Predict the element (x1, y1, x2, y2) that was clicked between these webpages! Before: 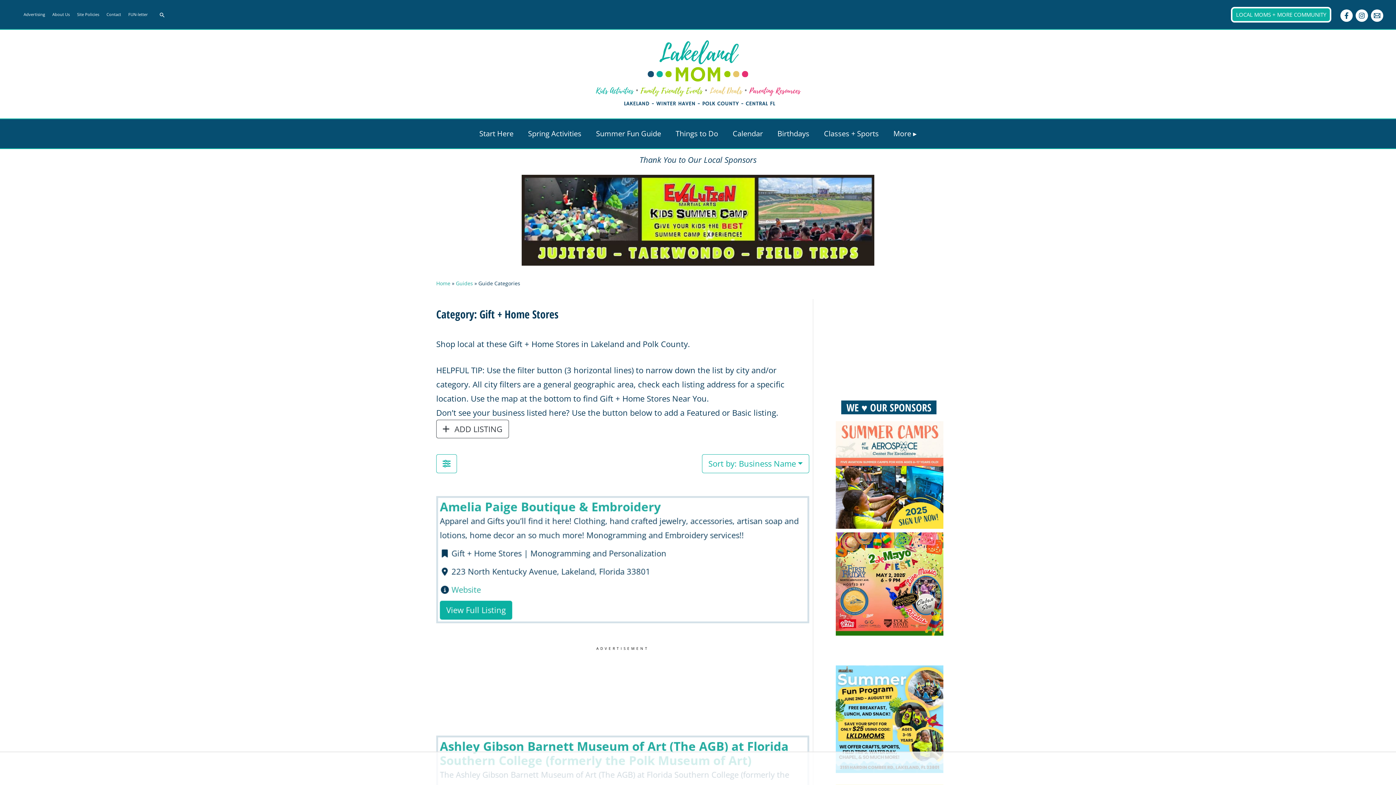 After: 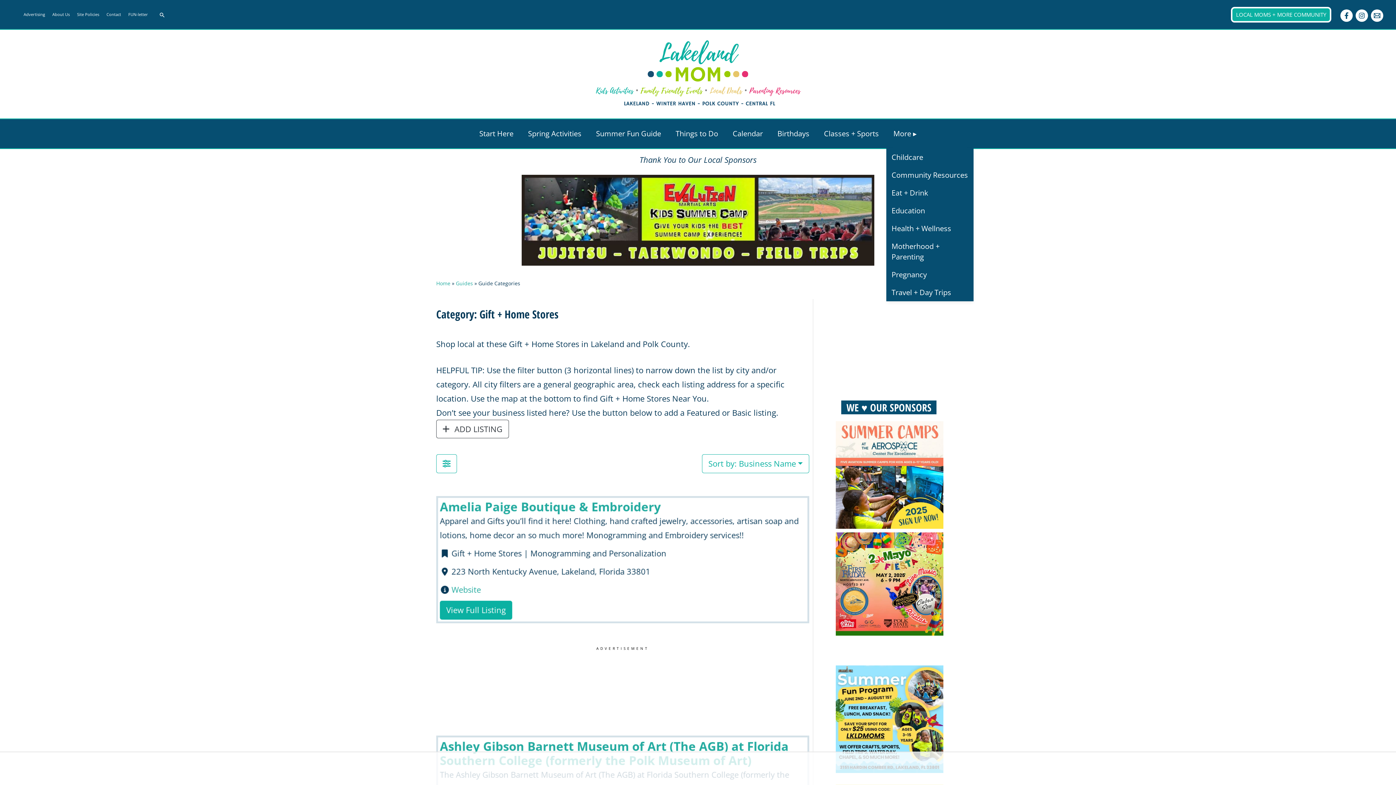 Action: label: More ▸ bbox: (886, 119, 924, 148)